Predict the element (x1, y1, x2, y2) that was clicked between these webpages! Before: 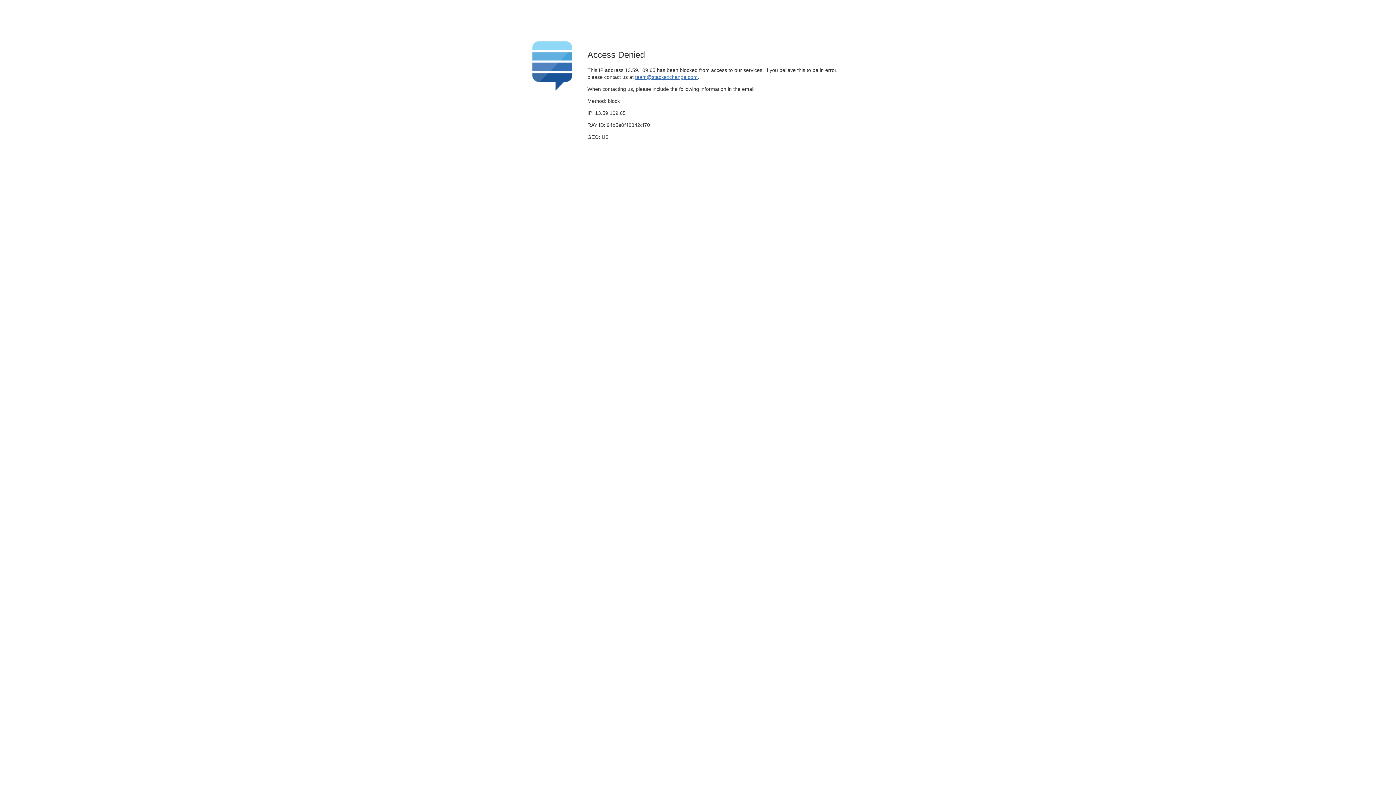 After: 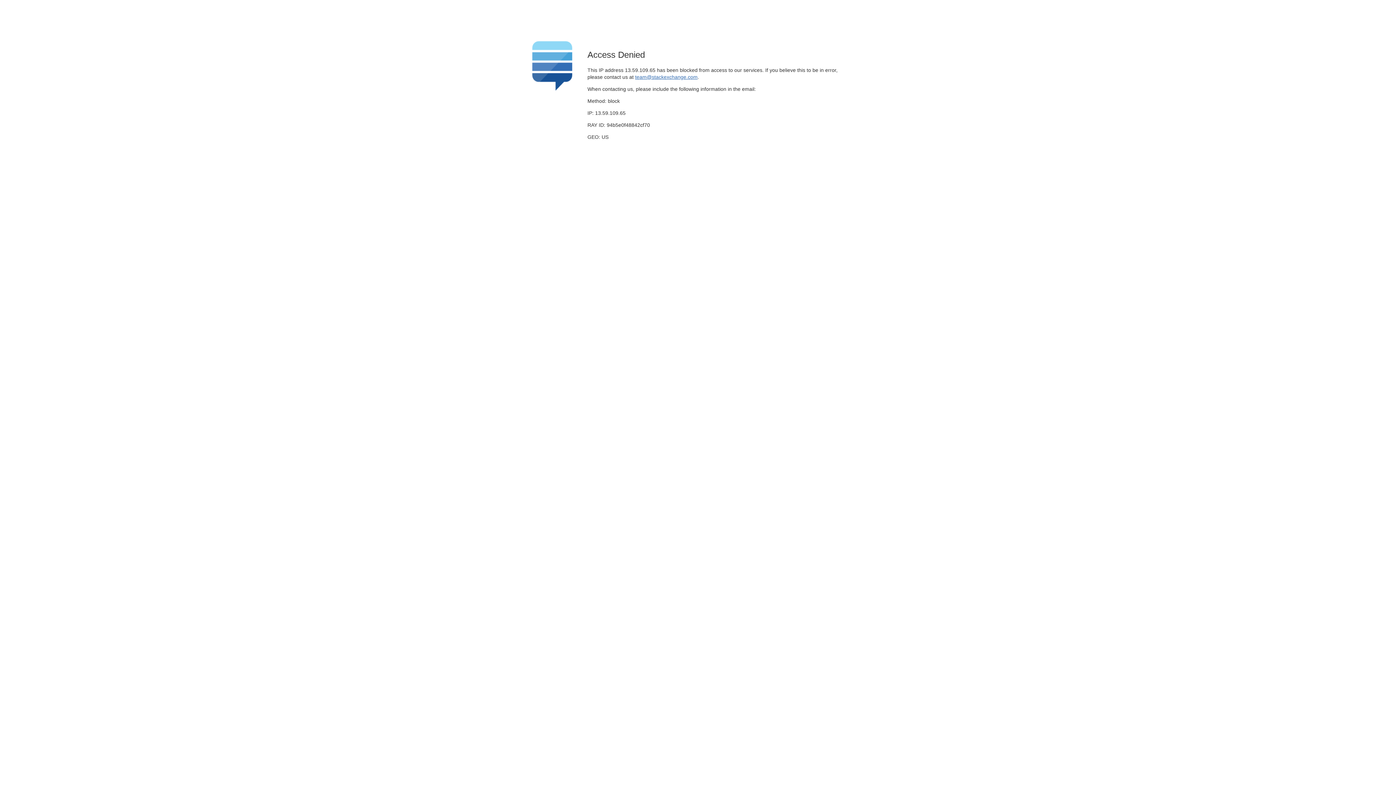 Action: label: team@stackexchange.com bbox: (635, 74, 697, 79)